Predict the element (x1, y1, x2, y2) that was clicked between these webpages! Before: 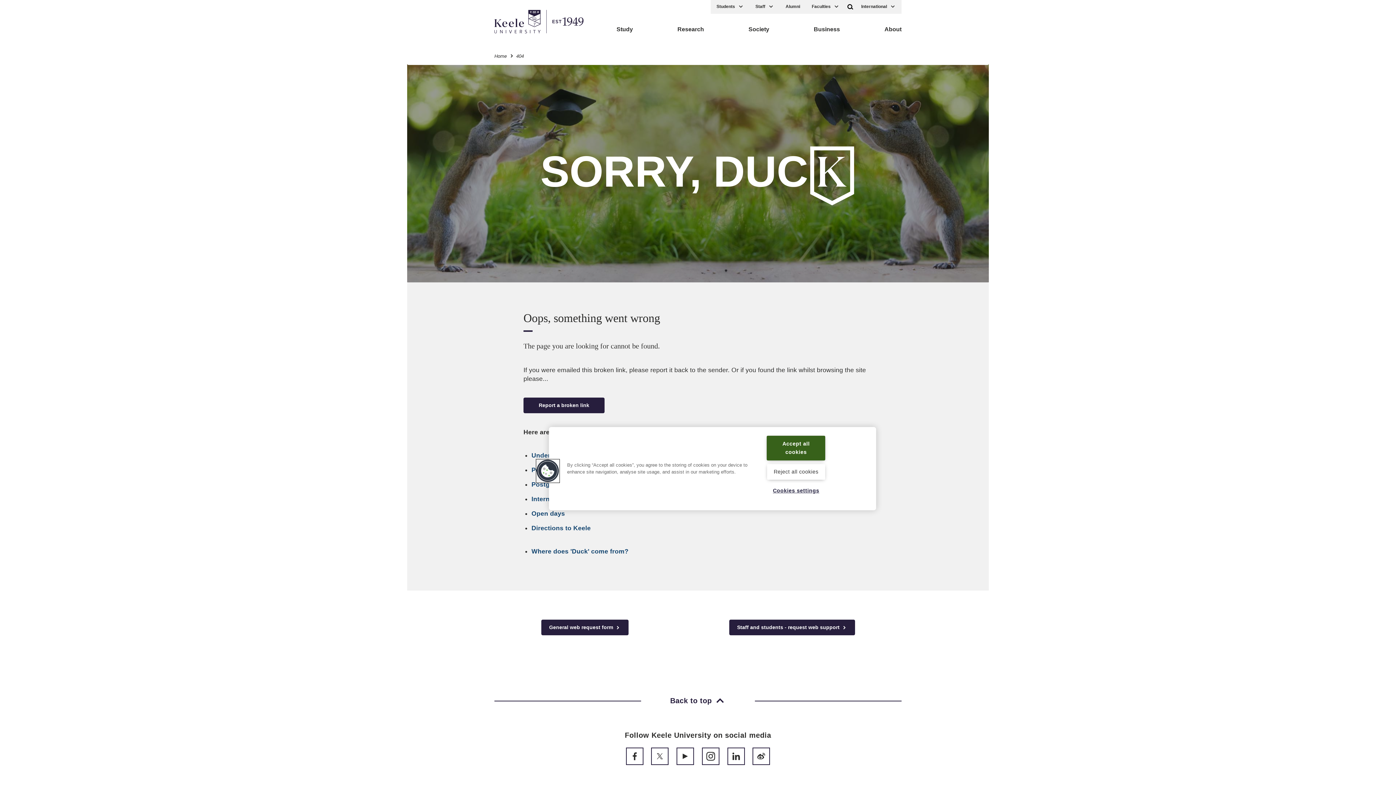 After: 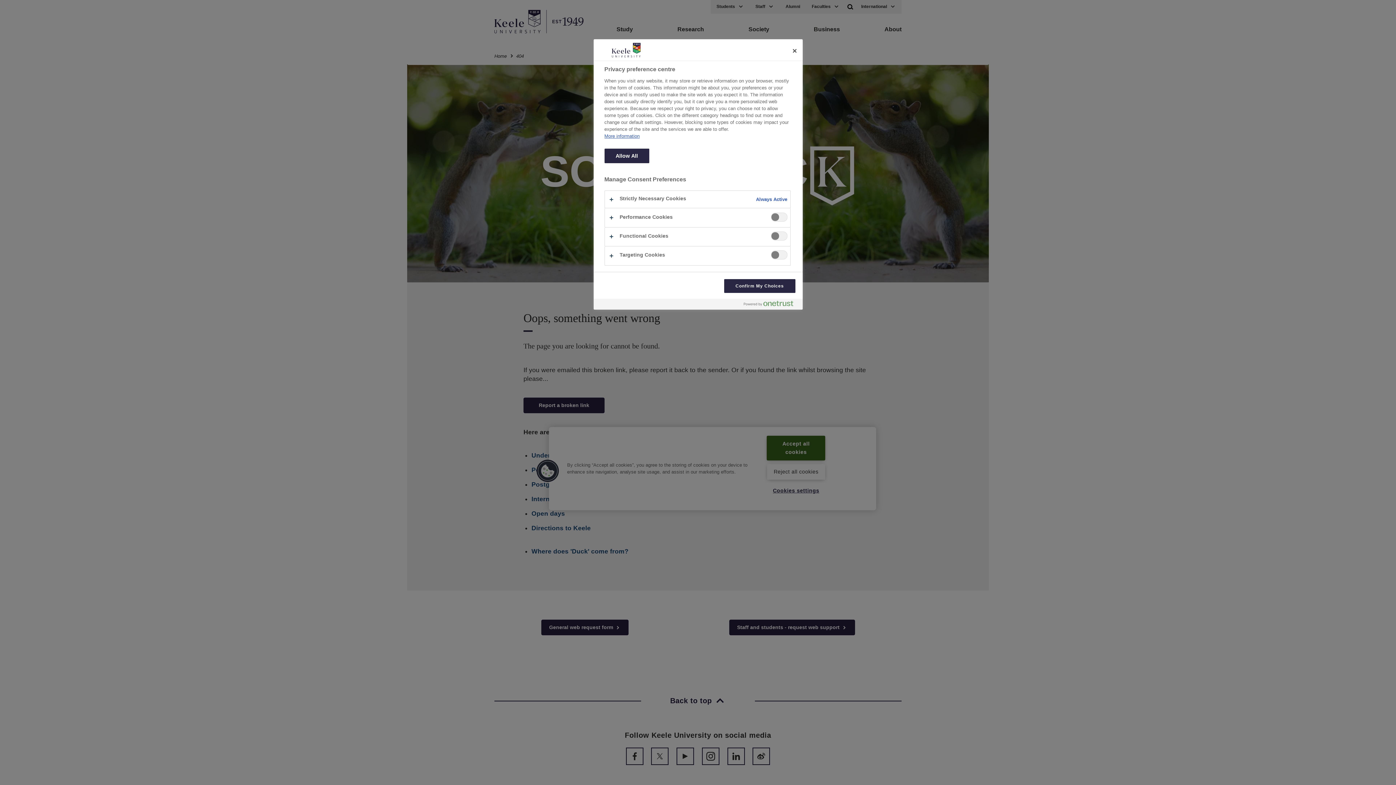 Action: bbox: (767, 483, 825, 498) label: Cookies settings